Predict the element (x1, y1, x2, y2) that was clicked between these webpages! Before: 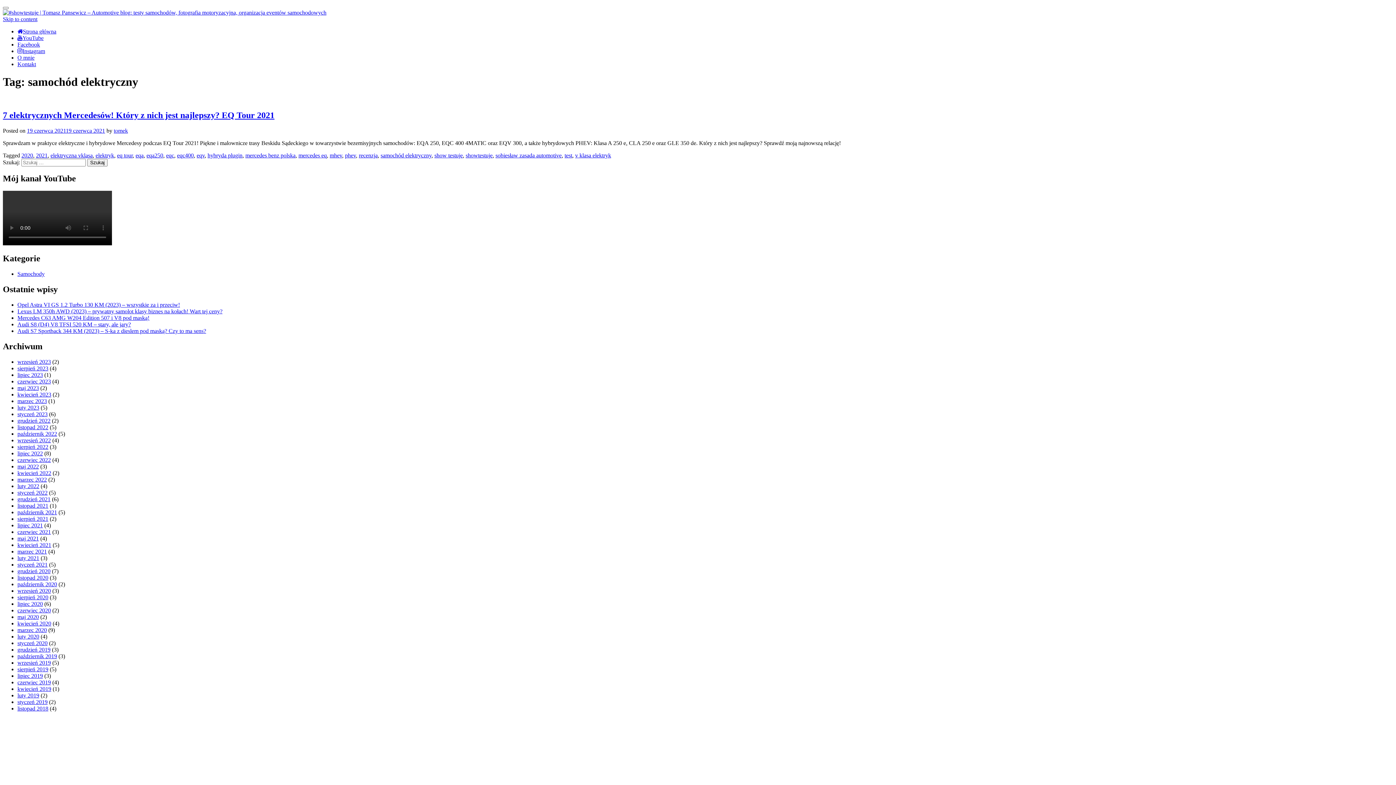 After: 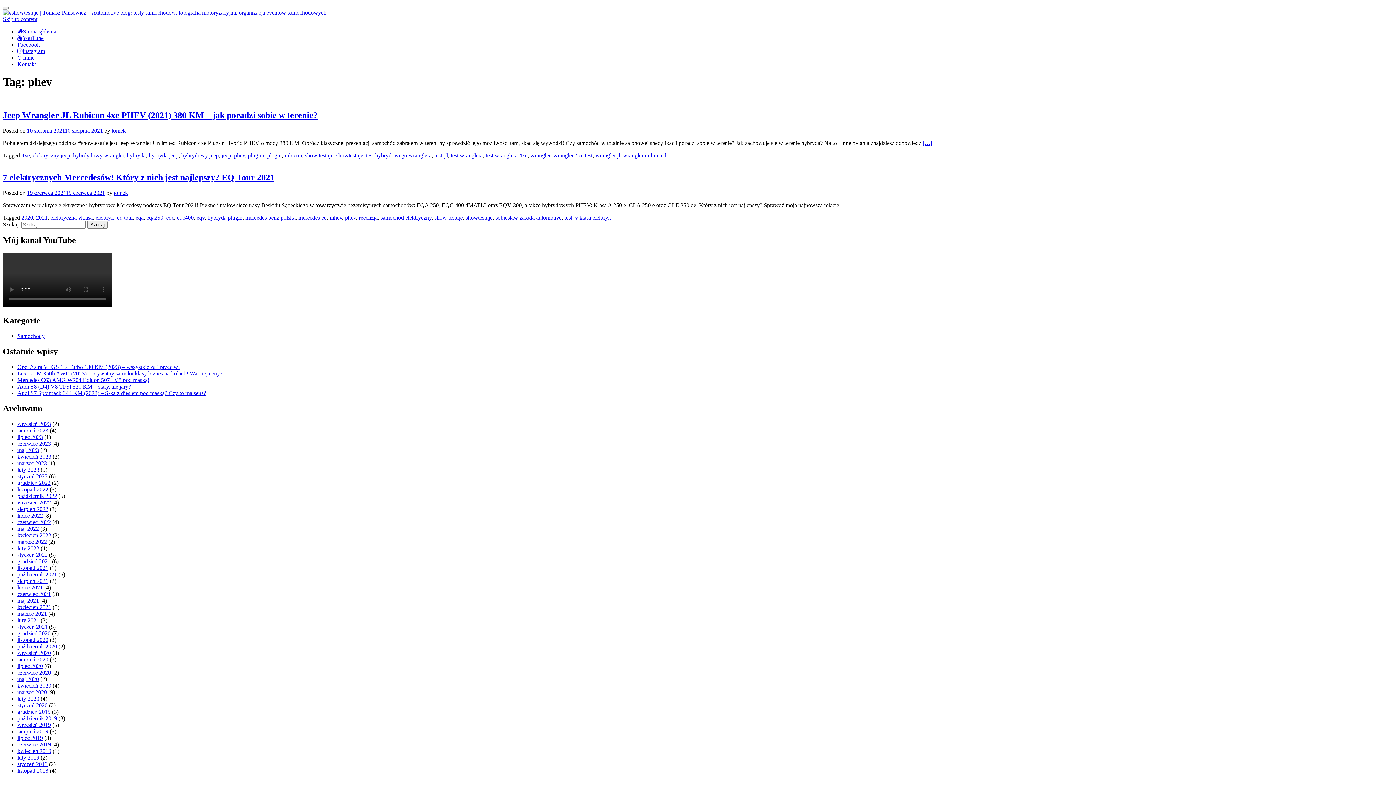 Action: bbox: (345, 152, 356, 158) label: phev